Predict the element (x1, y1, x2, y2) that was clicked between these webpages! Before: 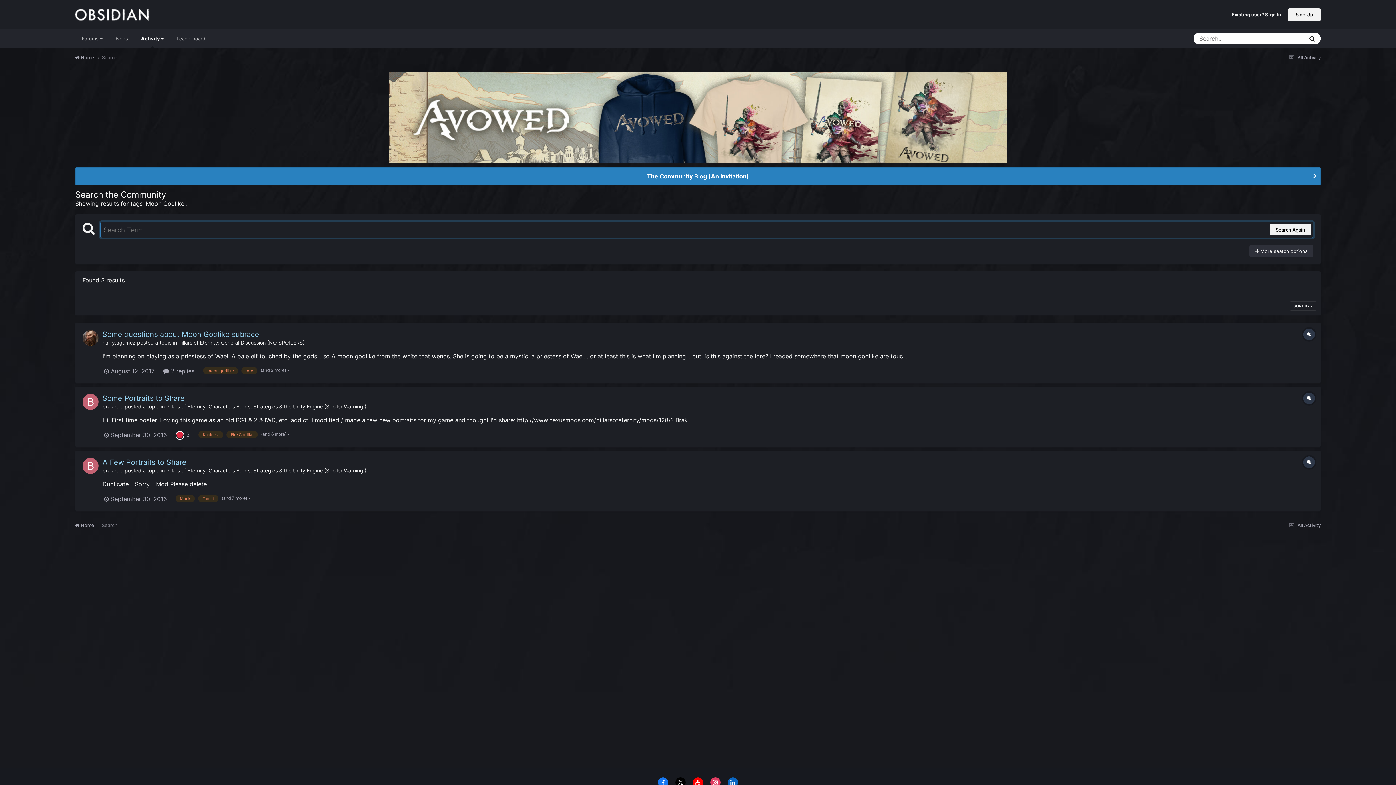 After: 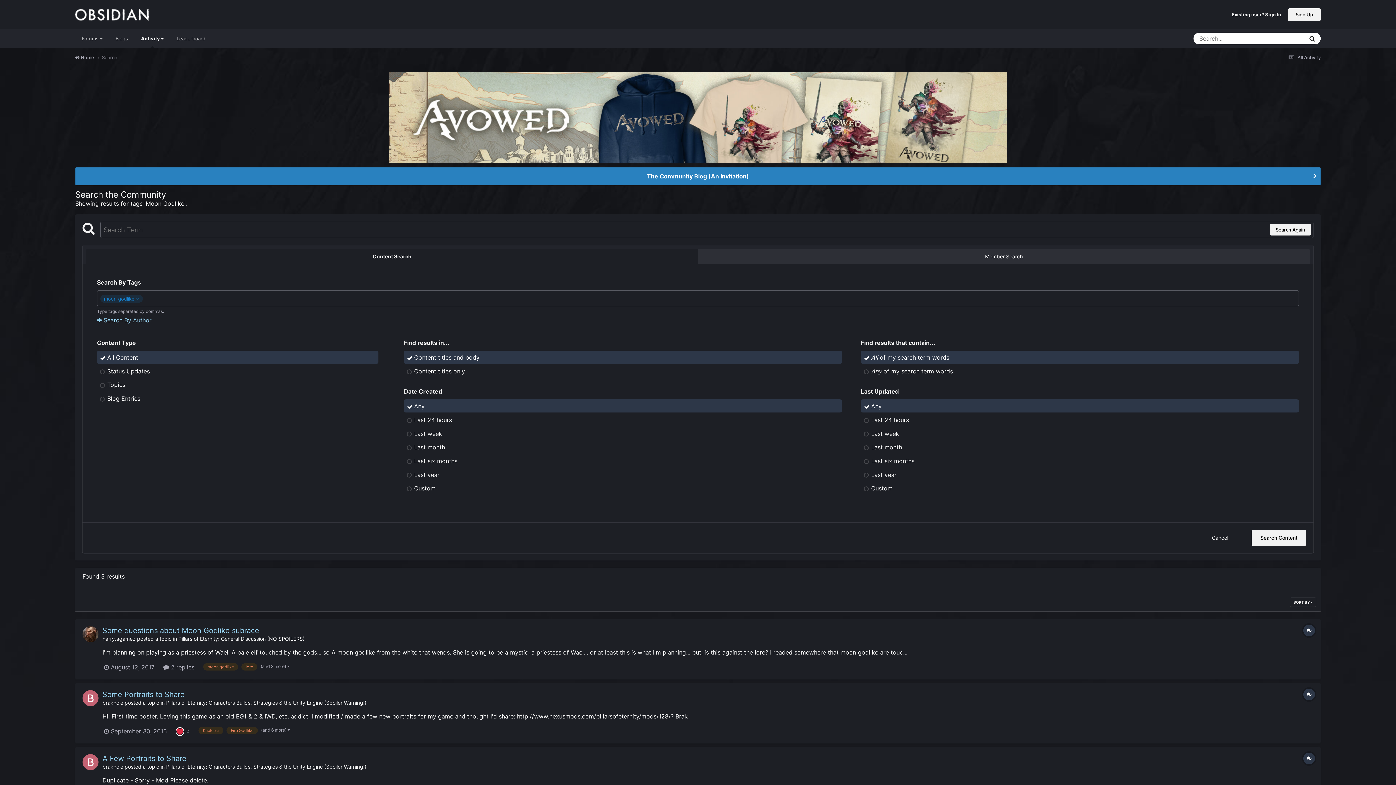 Action: bbox: (1249, 245, 1313, 257) label:  More search options